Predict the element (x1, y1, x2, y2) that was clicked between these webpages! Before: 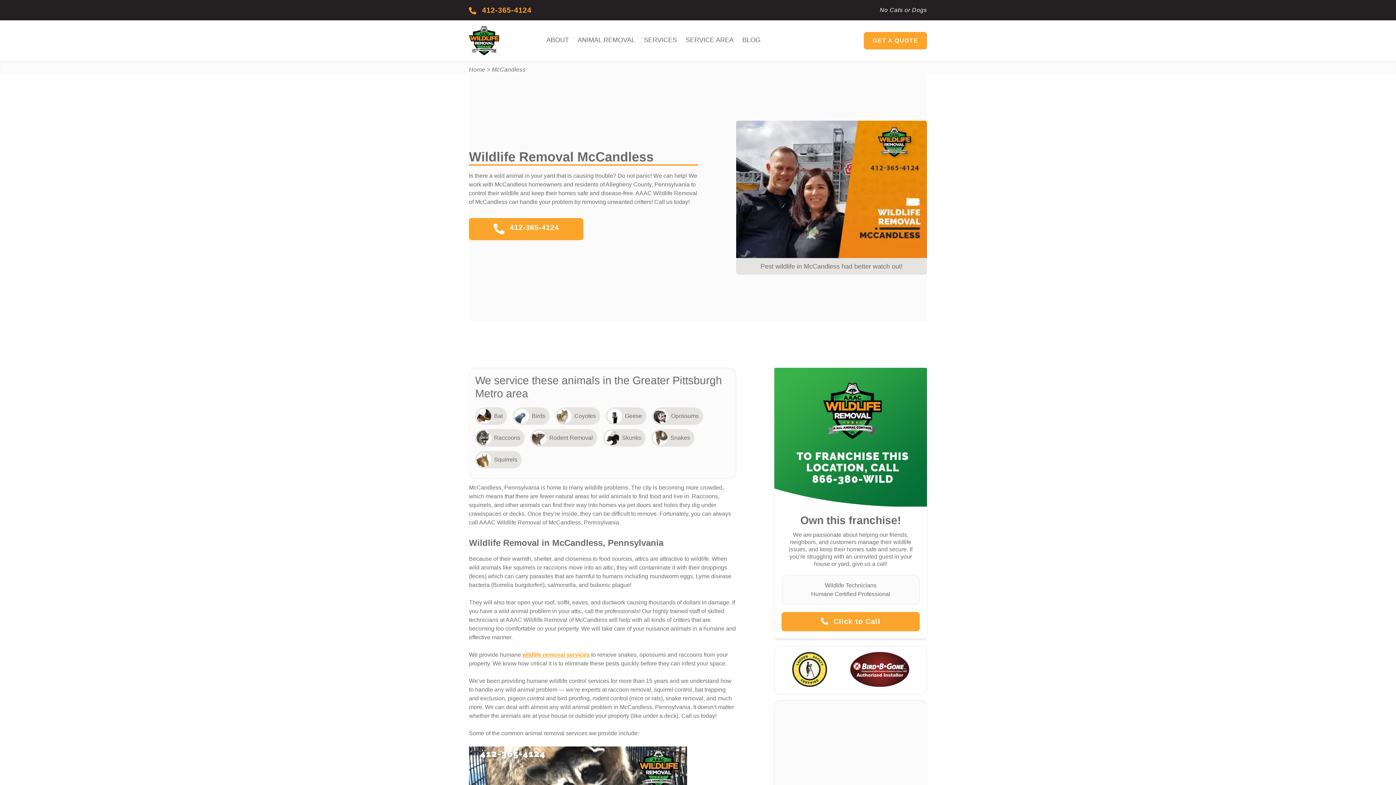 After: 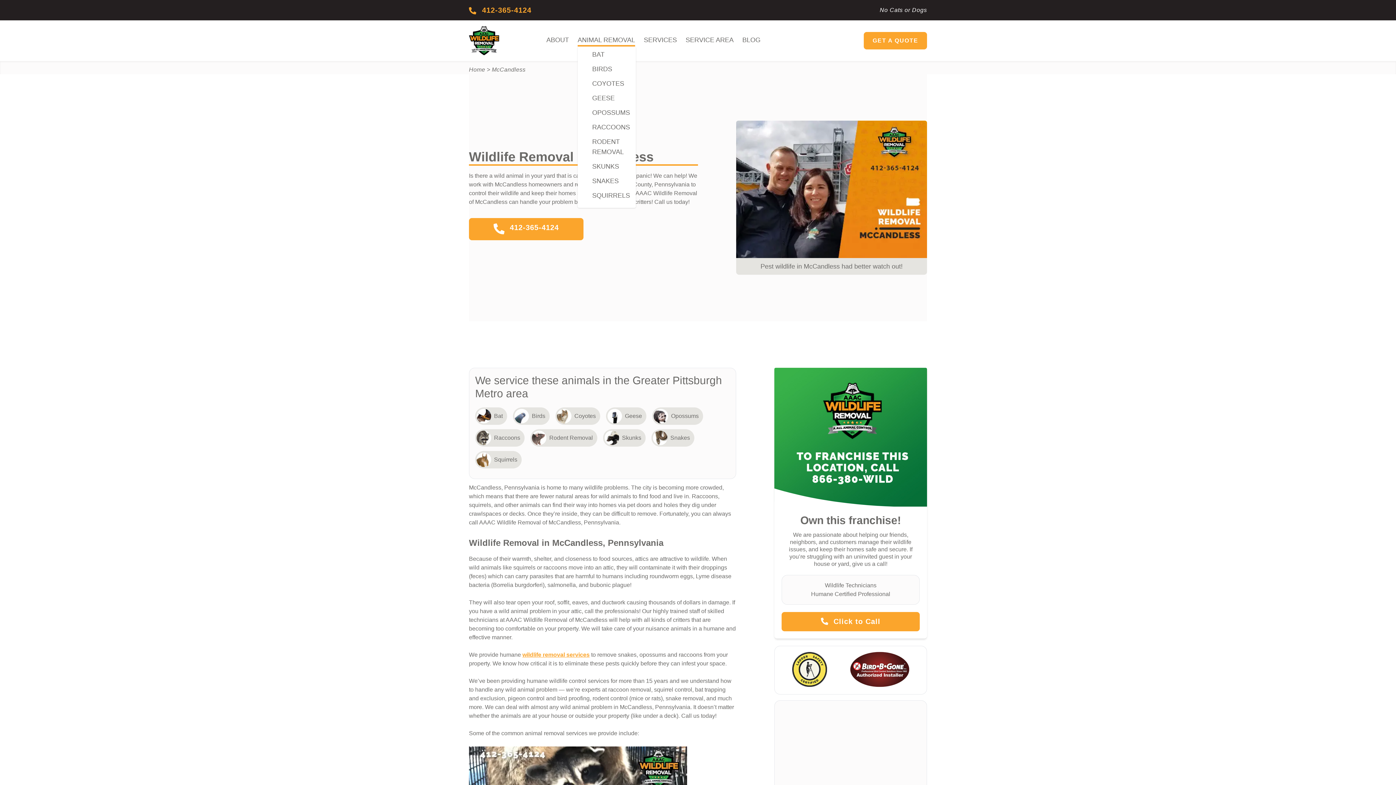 Action: label: ANIMAL REMOVAL bbox: (577, 34, 635, 46)